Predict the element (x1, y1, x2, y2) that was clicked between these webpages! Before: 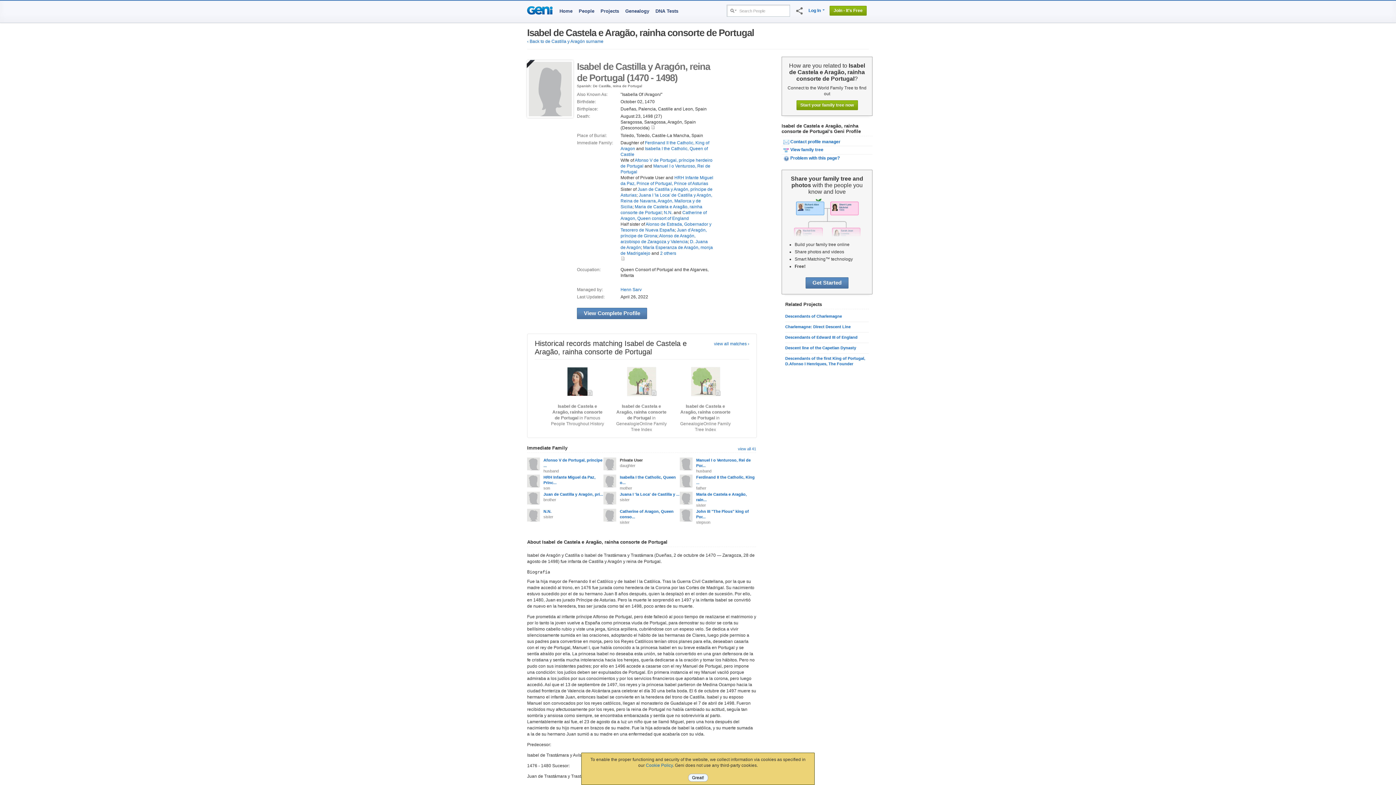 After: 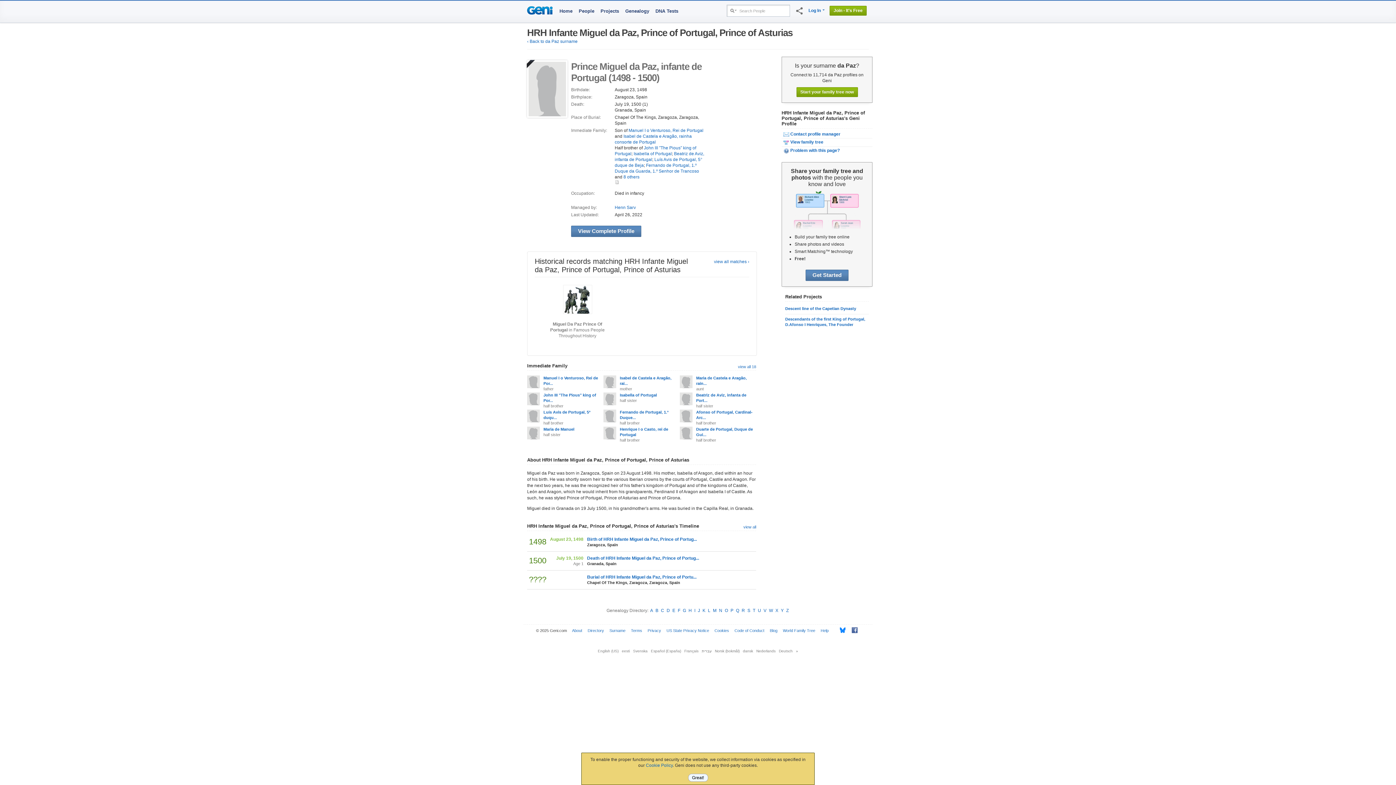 Action: bbox: (527, 484, 540, 488)